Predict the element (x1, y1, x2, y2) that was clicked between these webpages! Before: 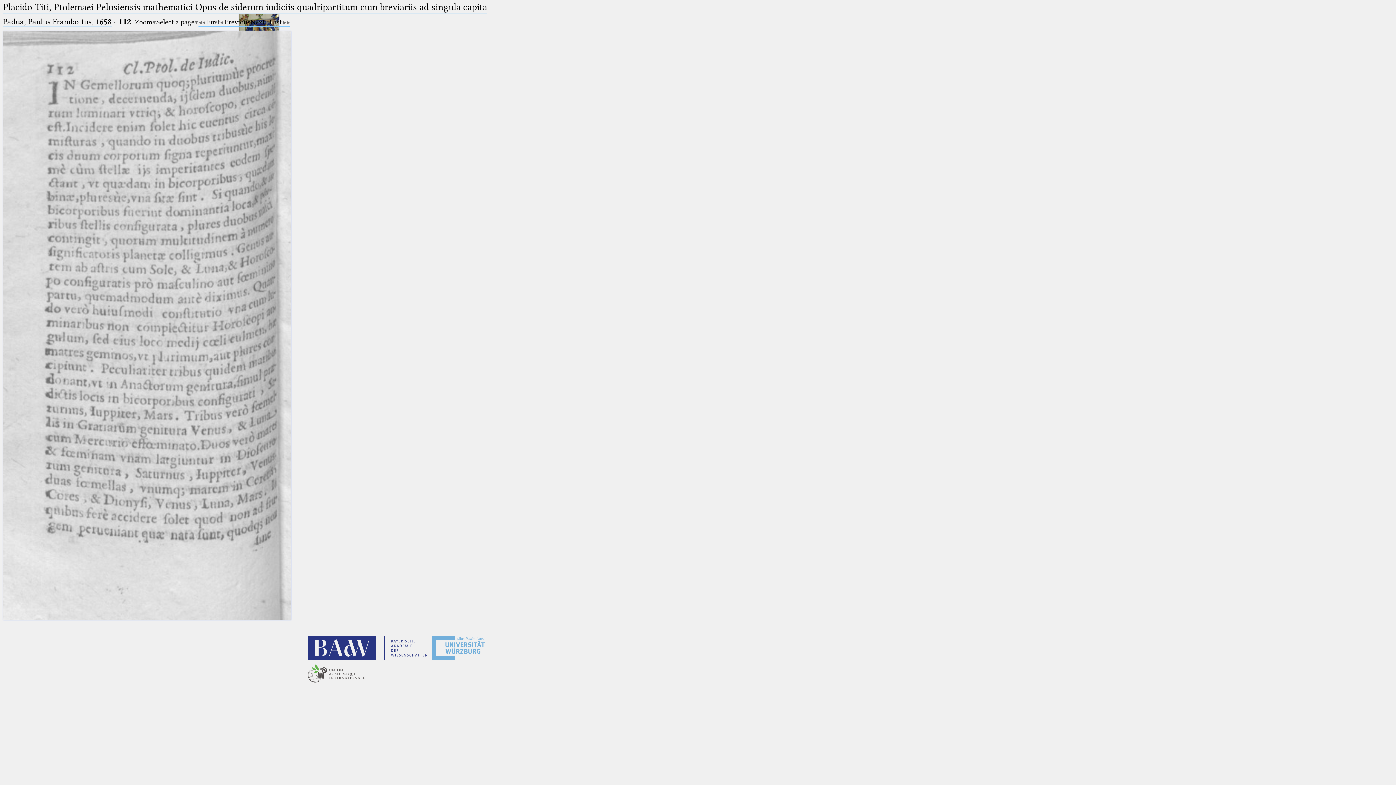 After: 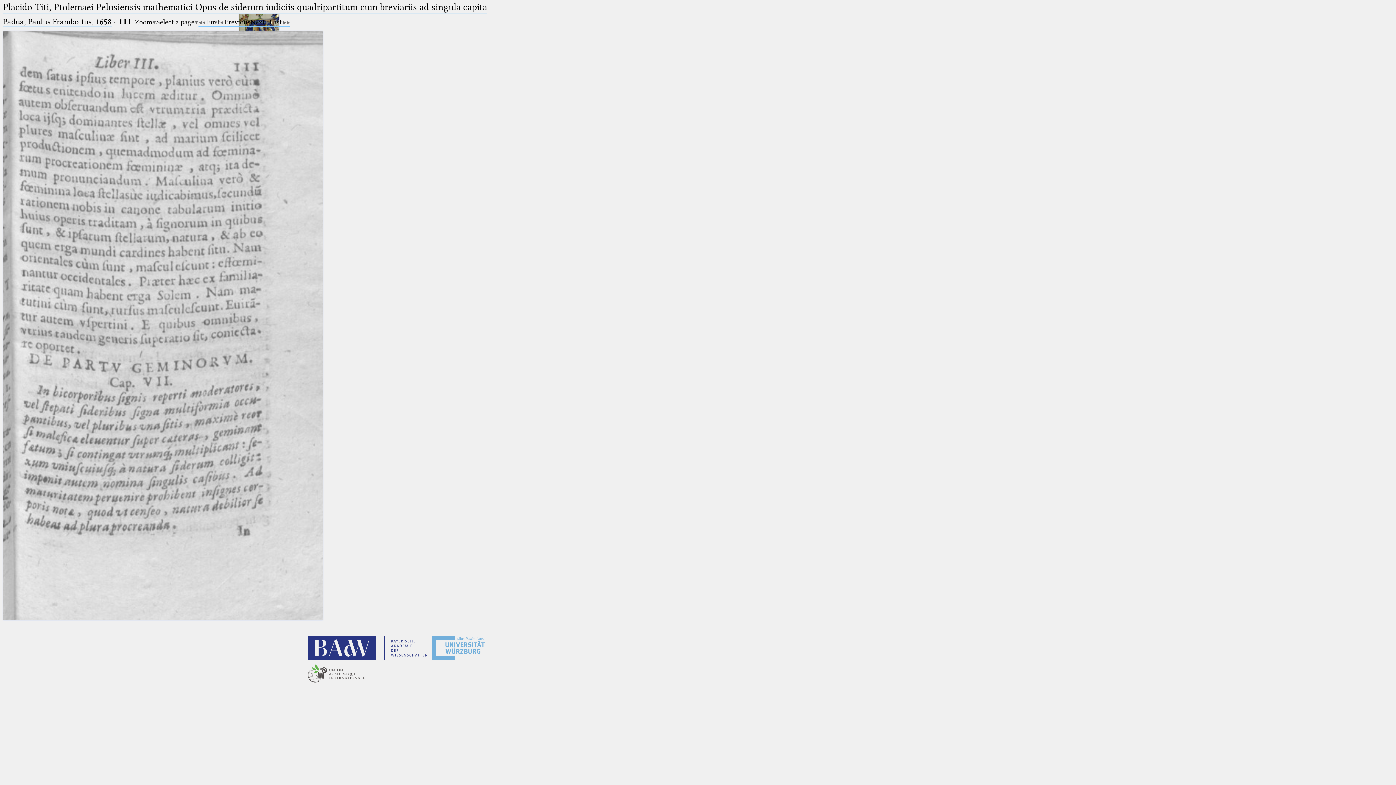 Action: bbox: (220, 17, 250, 26) label: Previous